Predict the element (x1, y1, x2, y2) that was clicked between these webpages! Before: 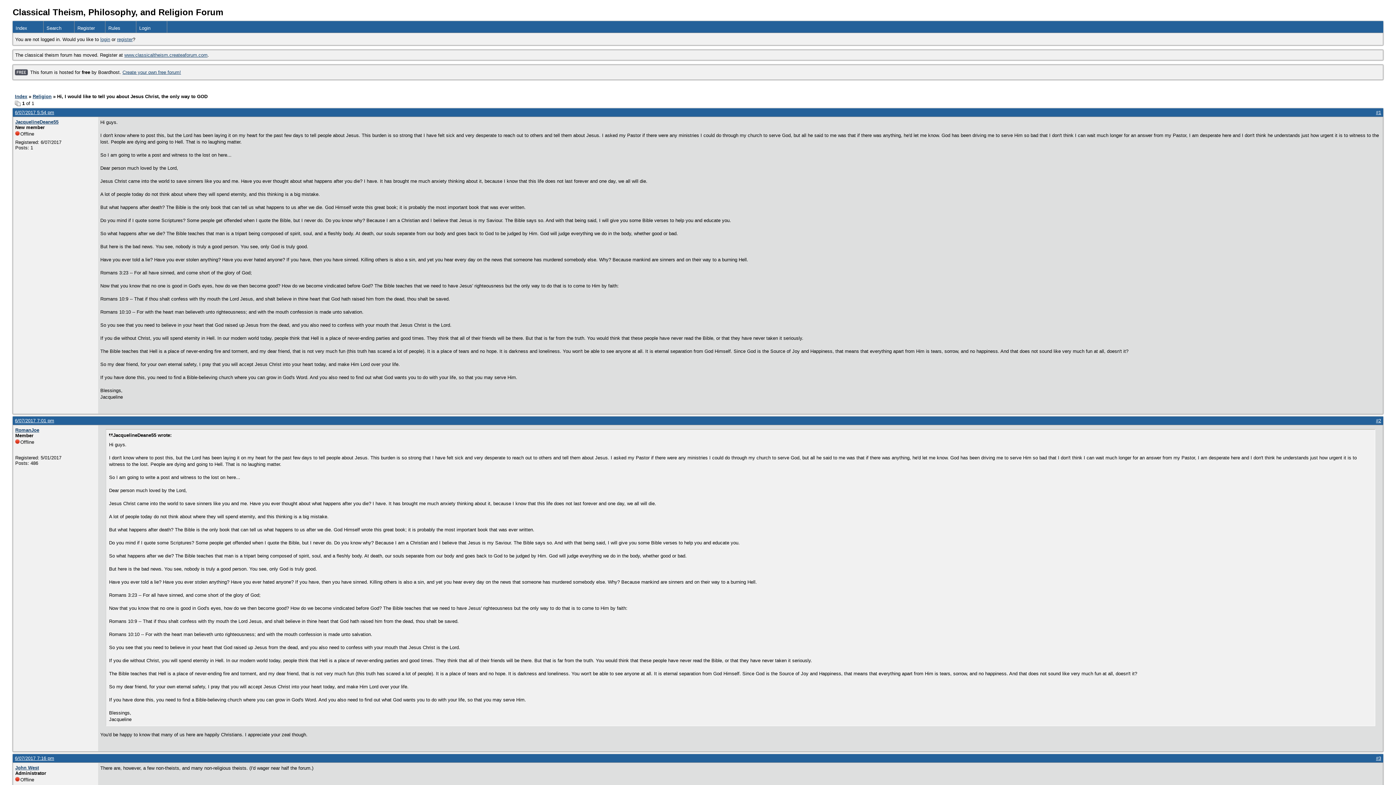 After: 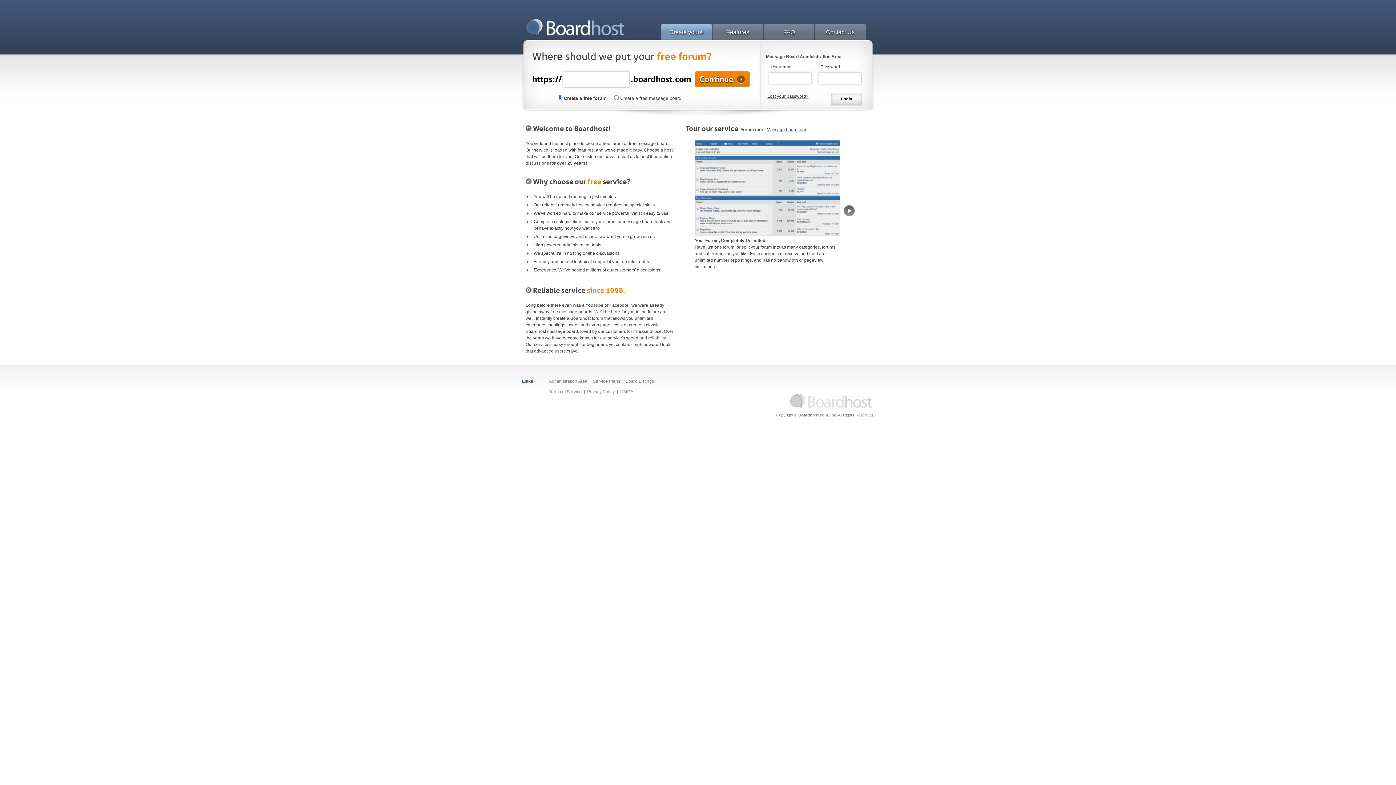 Action: bbox: (122, 69, 181, 75) label: Create your own free forum!